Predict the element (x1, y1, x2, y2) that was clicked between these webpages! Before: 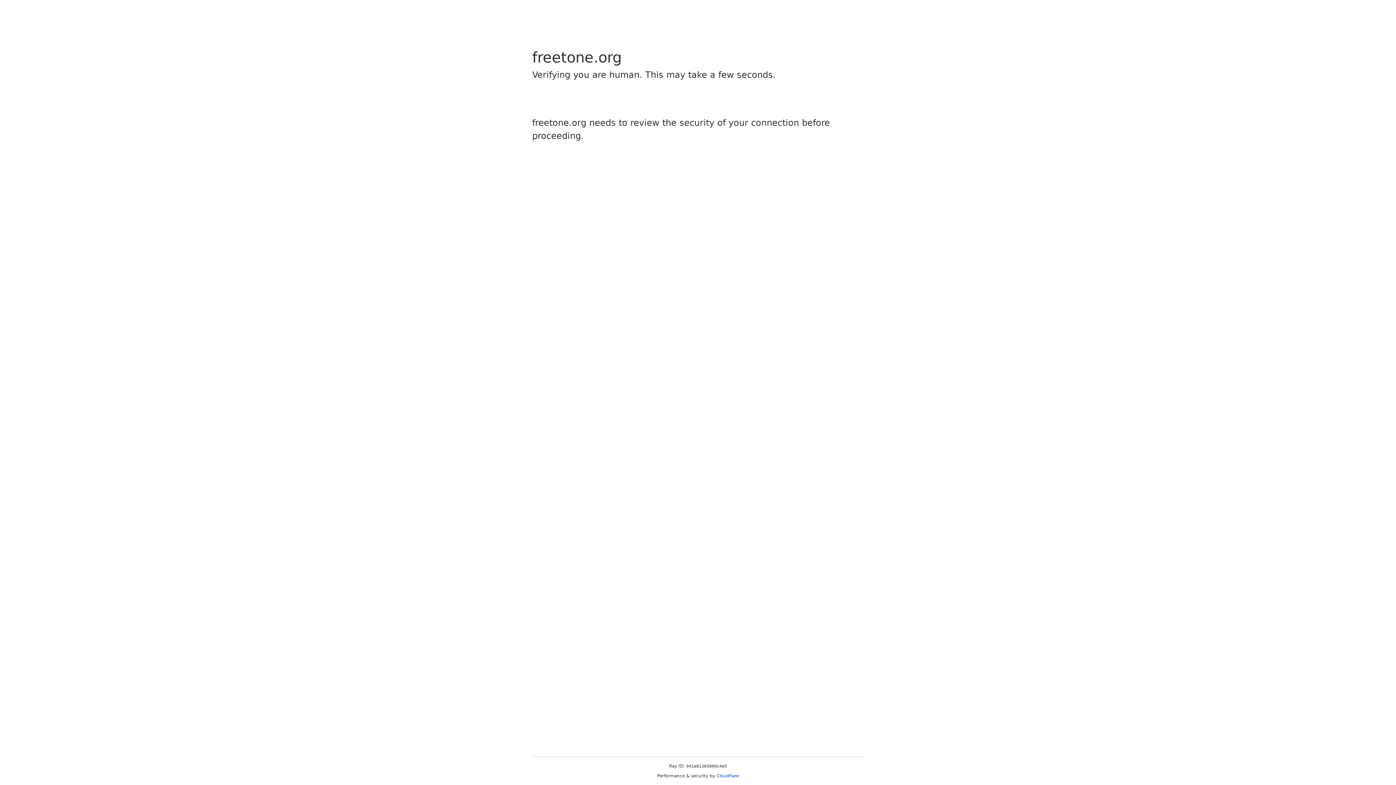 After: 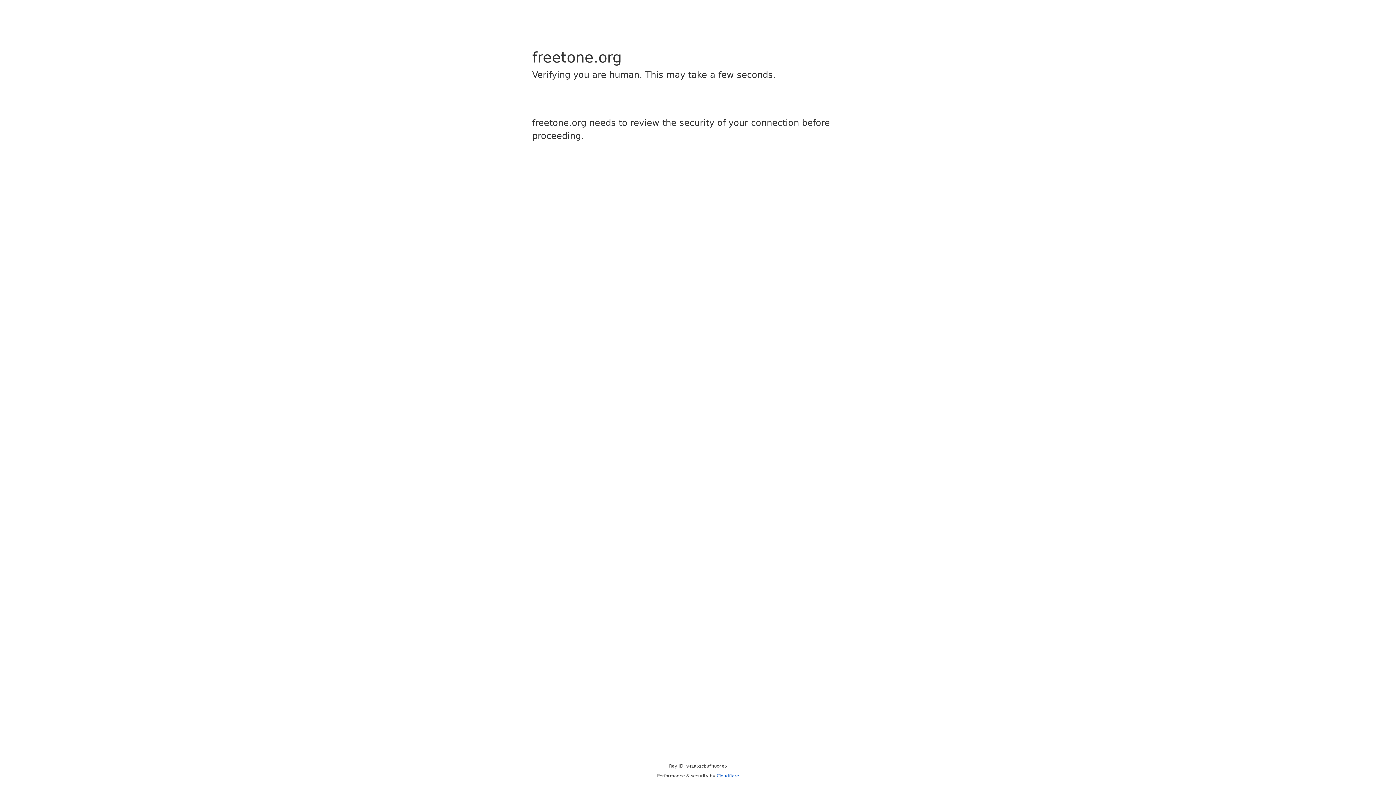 Action: label: Cloudflare bbox: (716, 773, 739, 778)